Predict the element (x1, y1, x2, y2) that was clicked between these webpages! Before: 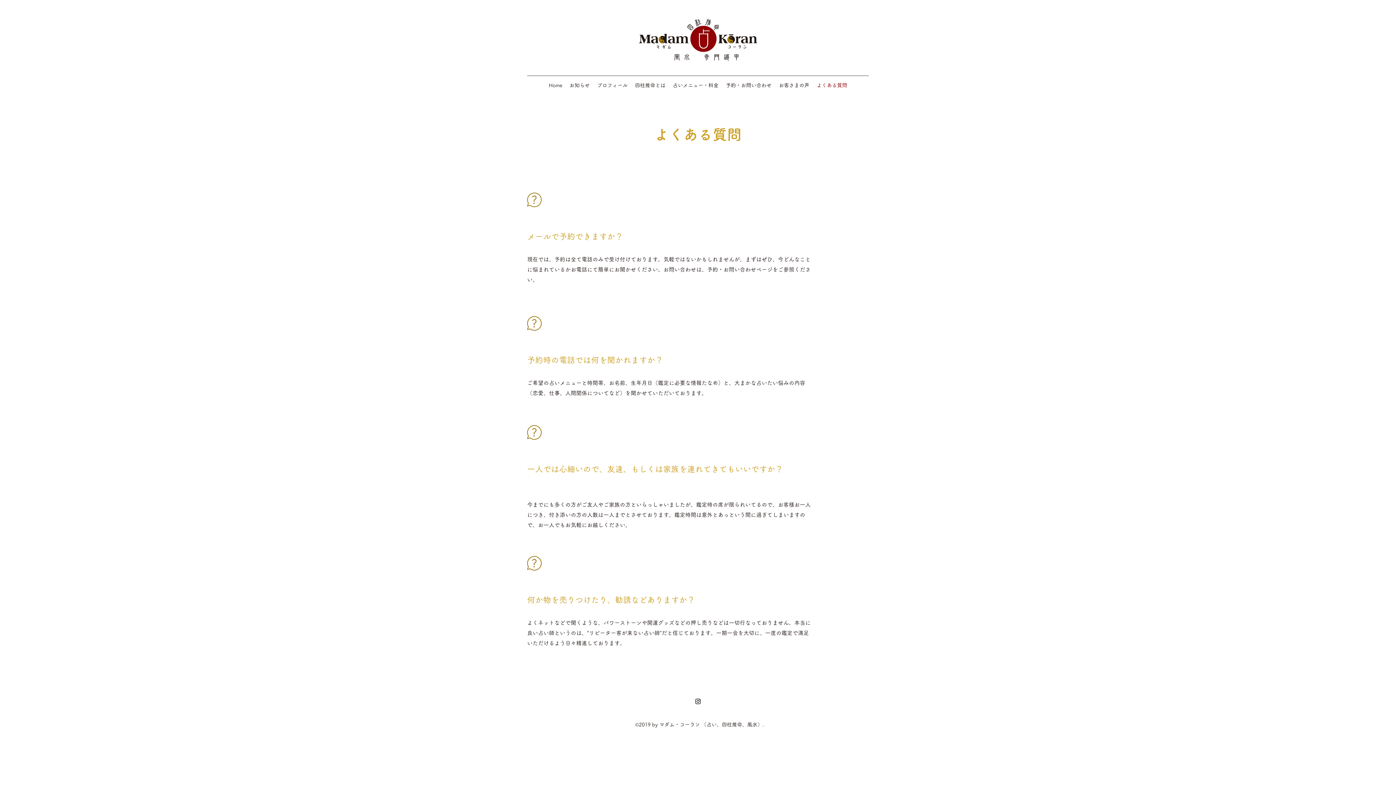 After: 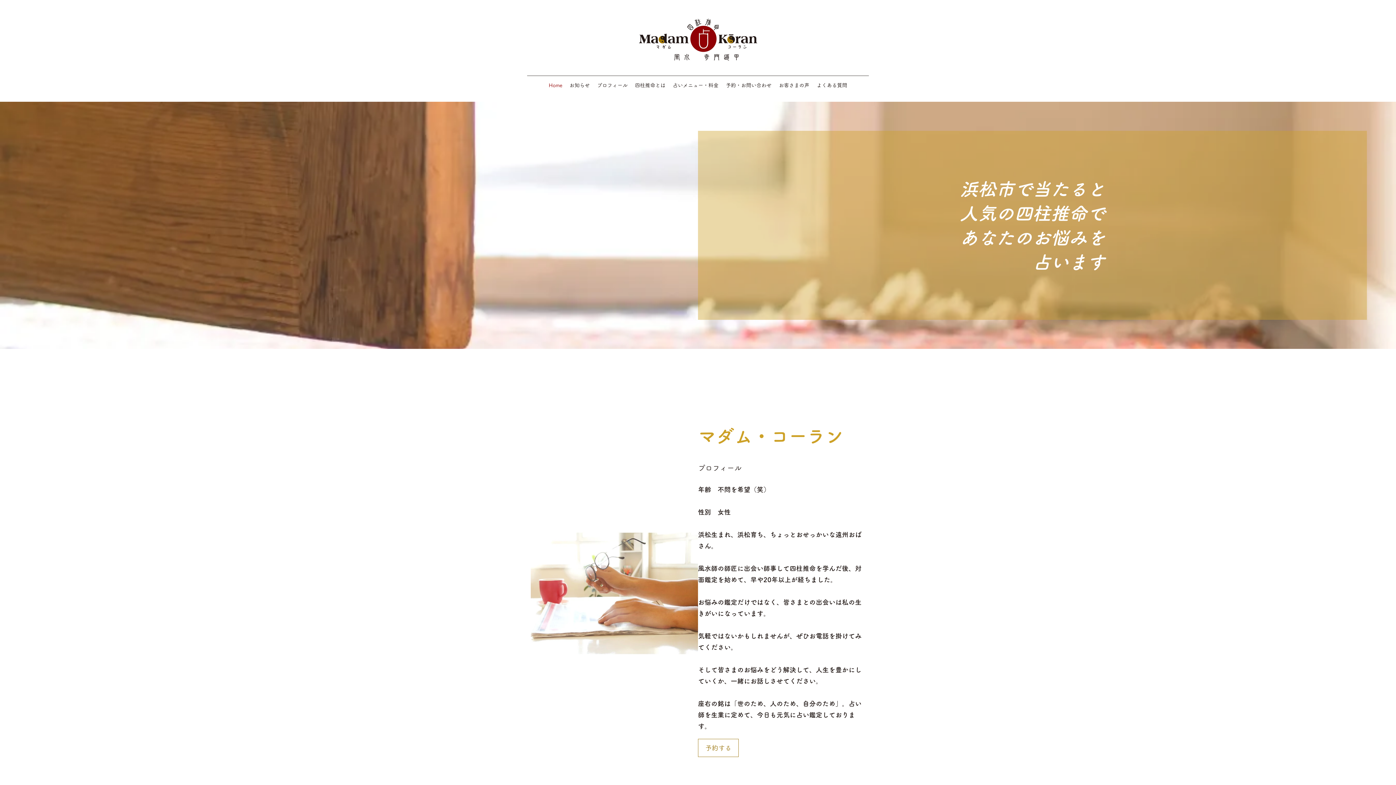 Action: label: プロフィール bbox: (593, 80, 631, 90)